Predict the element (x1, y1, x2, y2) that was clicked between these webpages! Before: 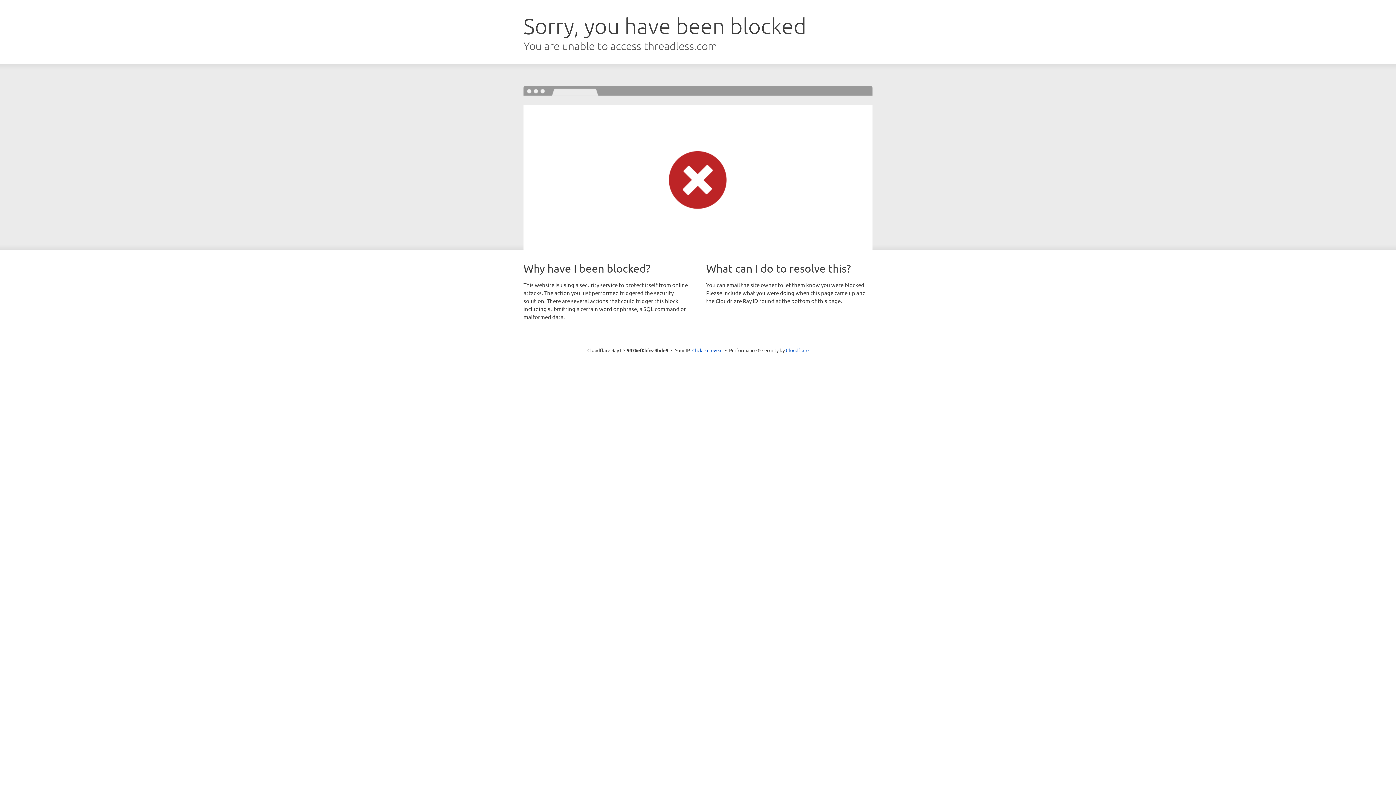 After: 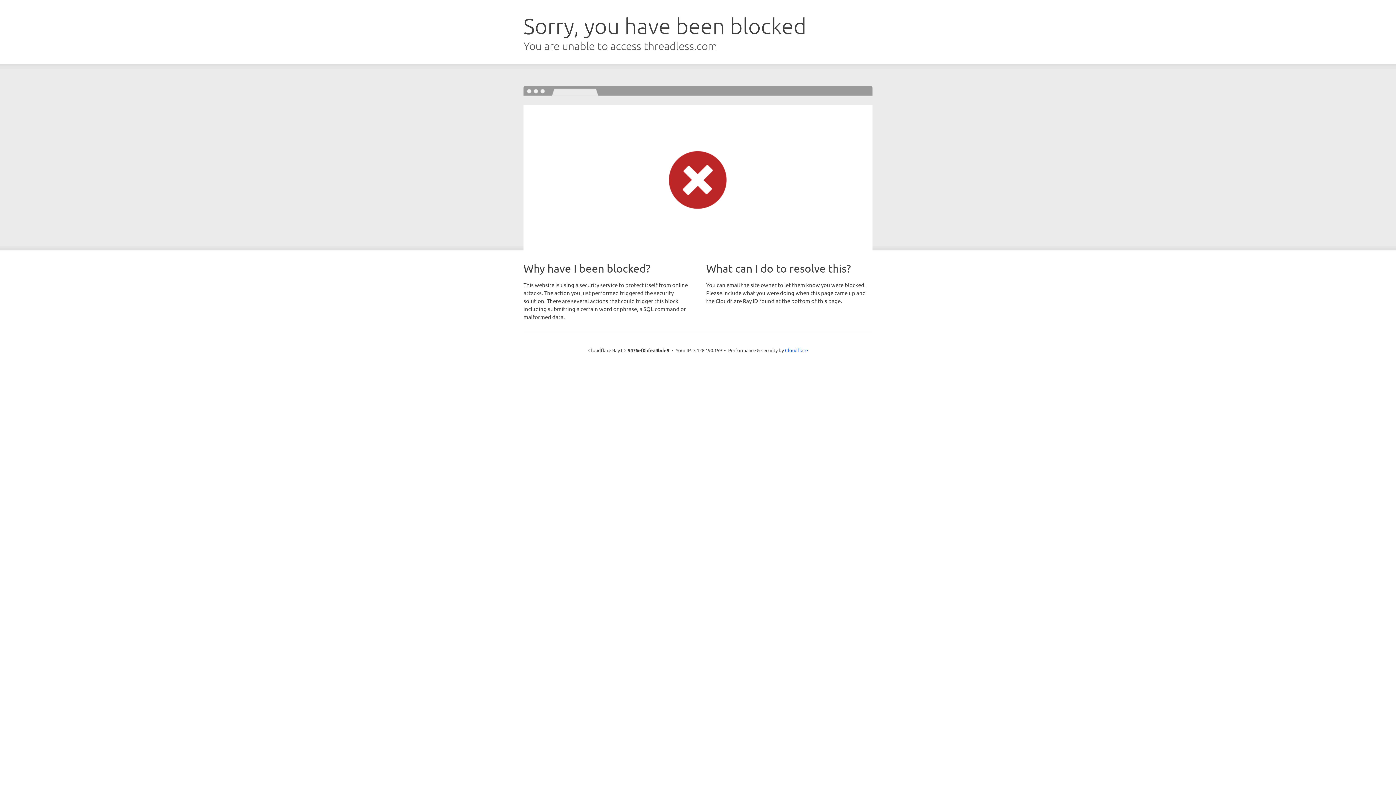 Action: label: Click to reveal bbox: (692, 346, 722, 353)